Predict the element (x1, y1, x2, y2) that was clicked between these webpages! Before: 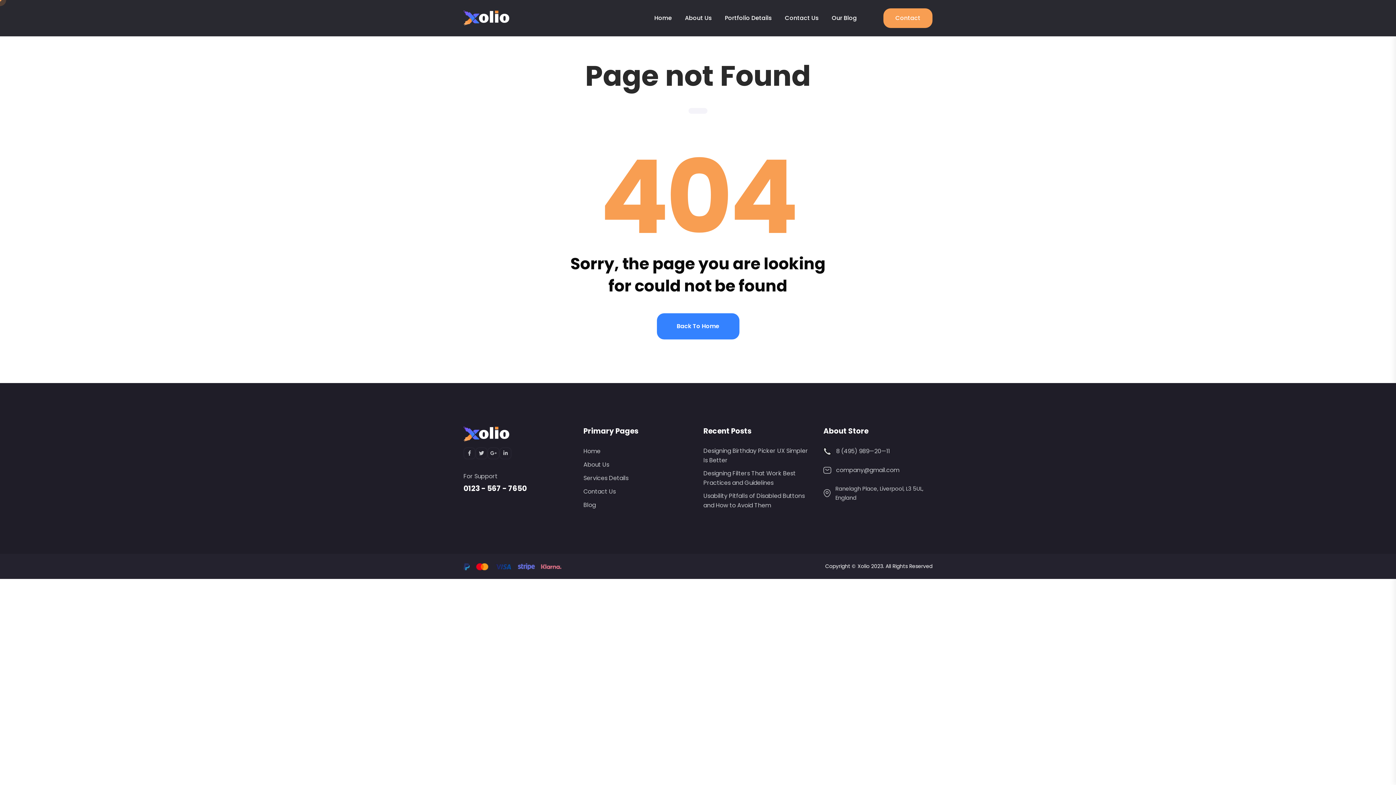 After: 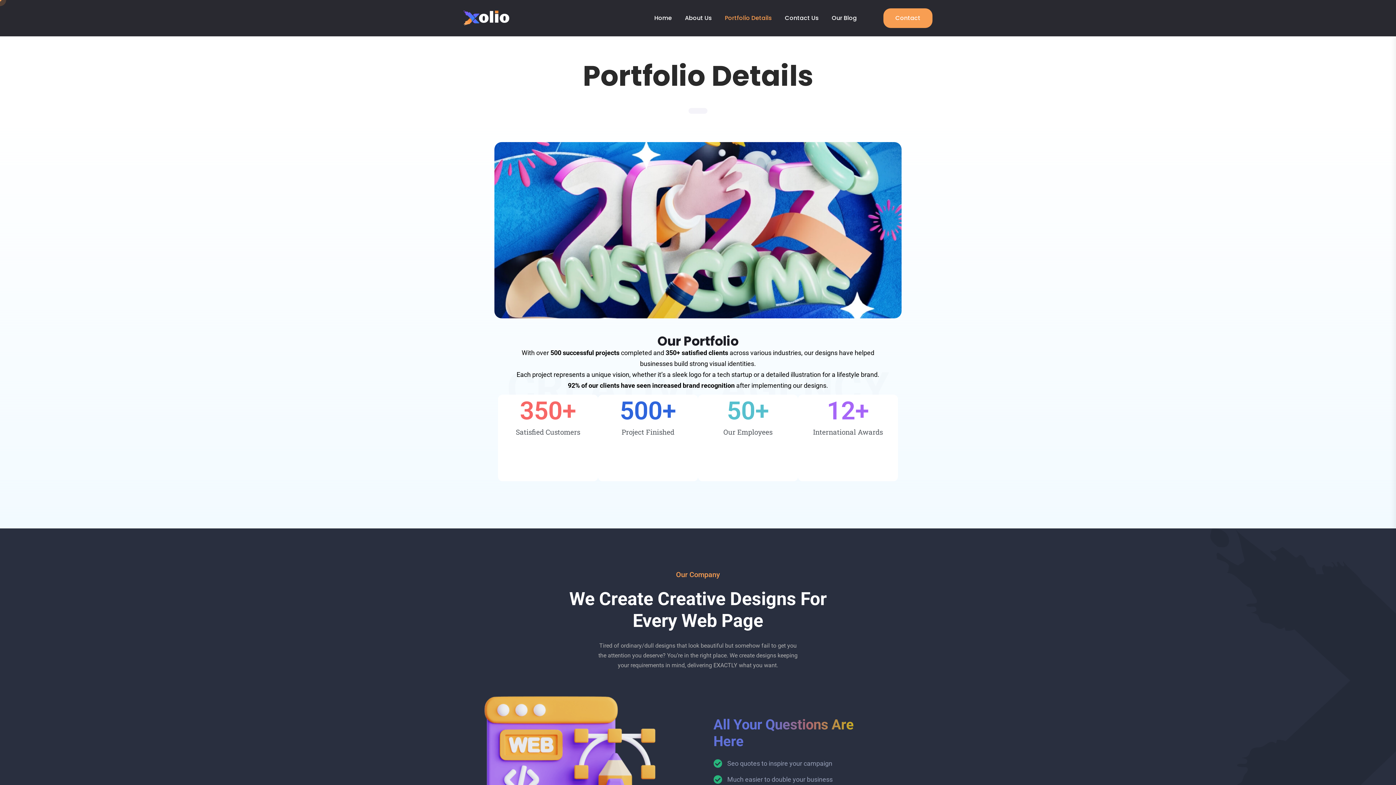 Action: bbox: (718, 2, 778, 33) label: Portfolio Details